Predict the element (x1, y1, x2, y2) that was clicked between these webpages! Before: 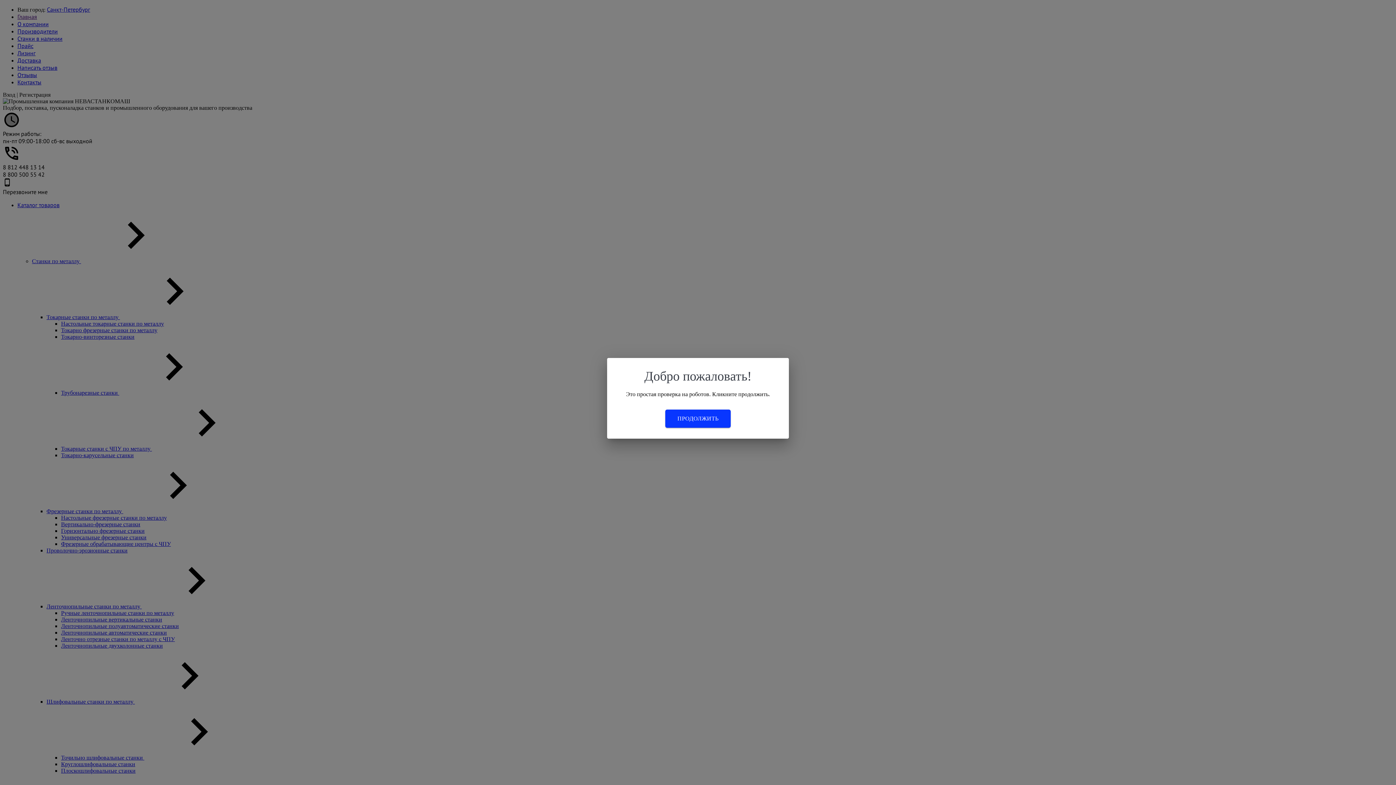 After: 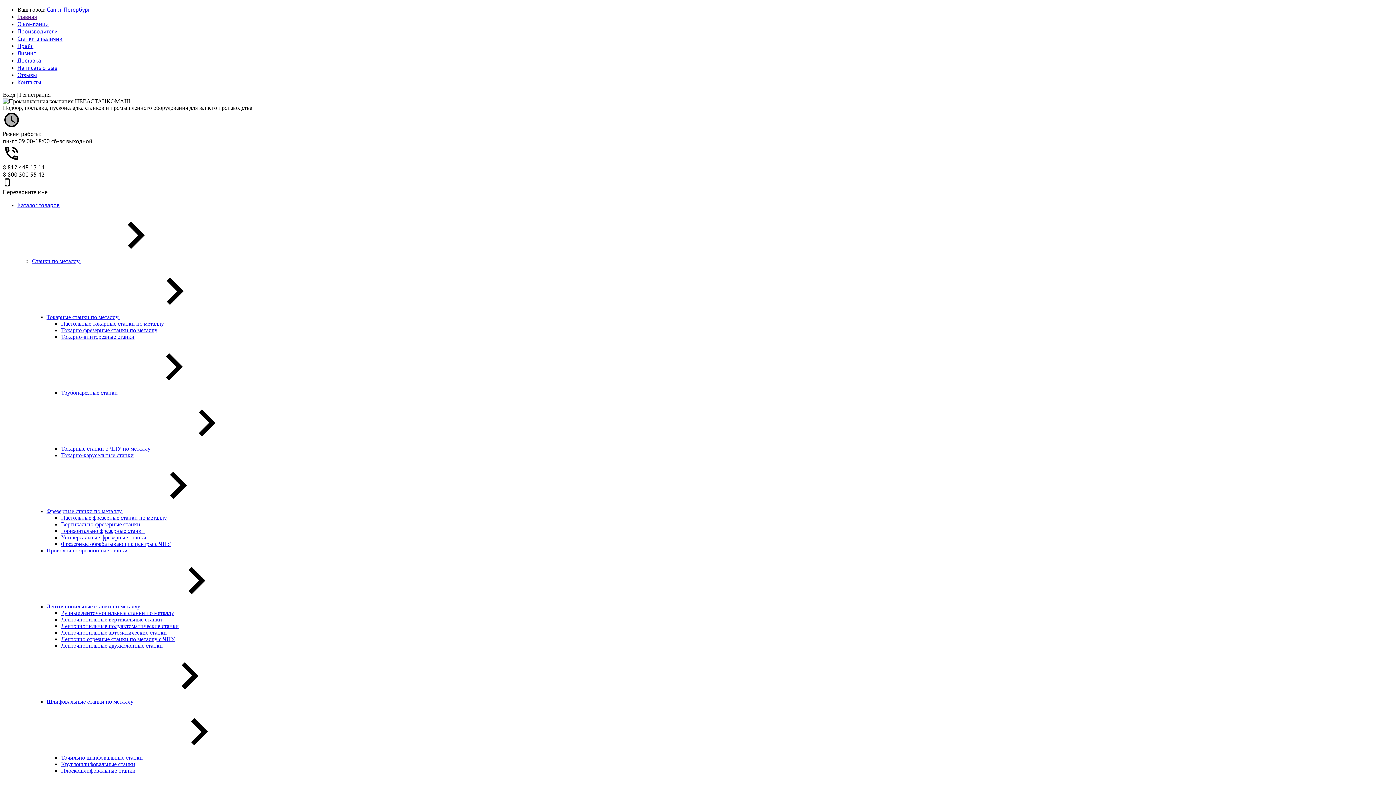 Action: label: ПРОДОЛЖИТЬ bbox: (665, 409, 730, 428)